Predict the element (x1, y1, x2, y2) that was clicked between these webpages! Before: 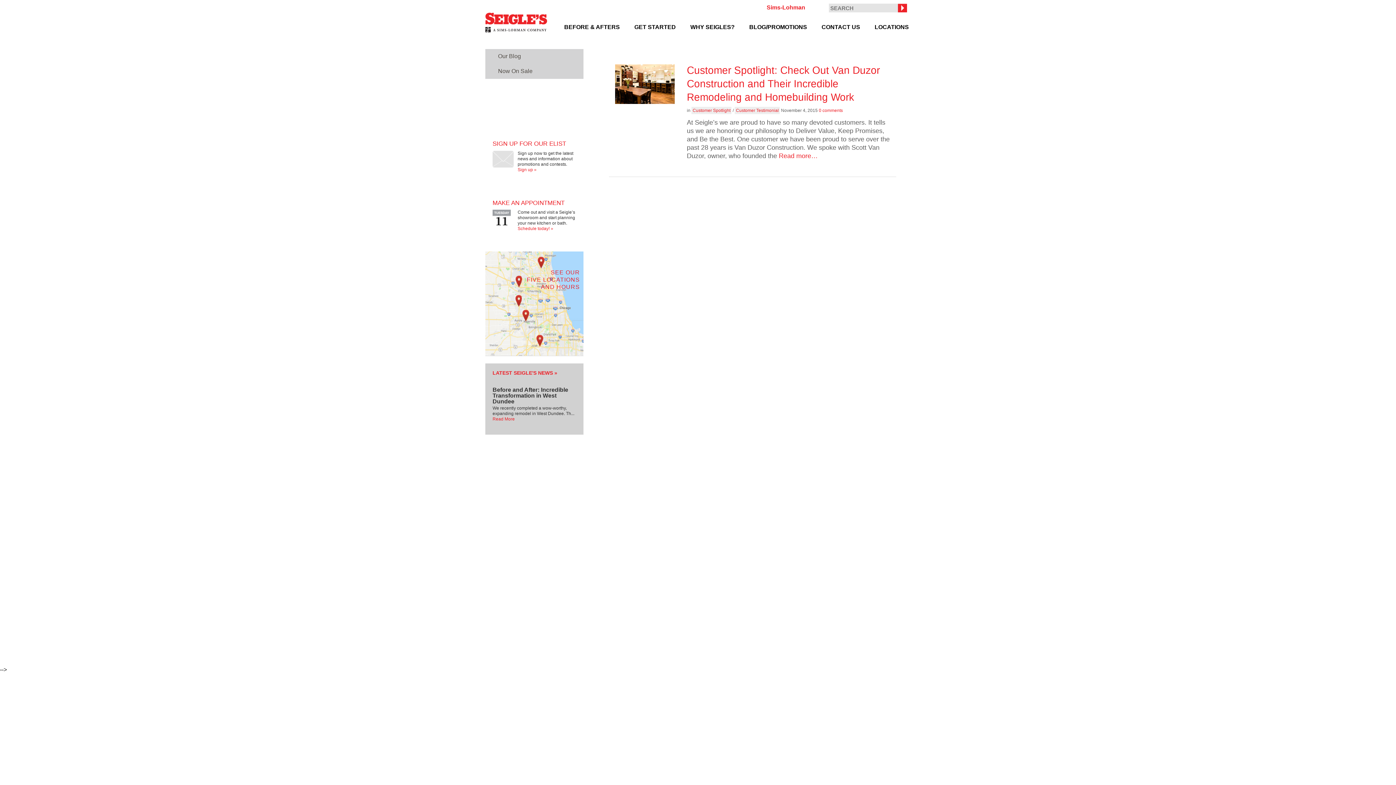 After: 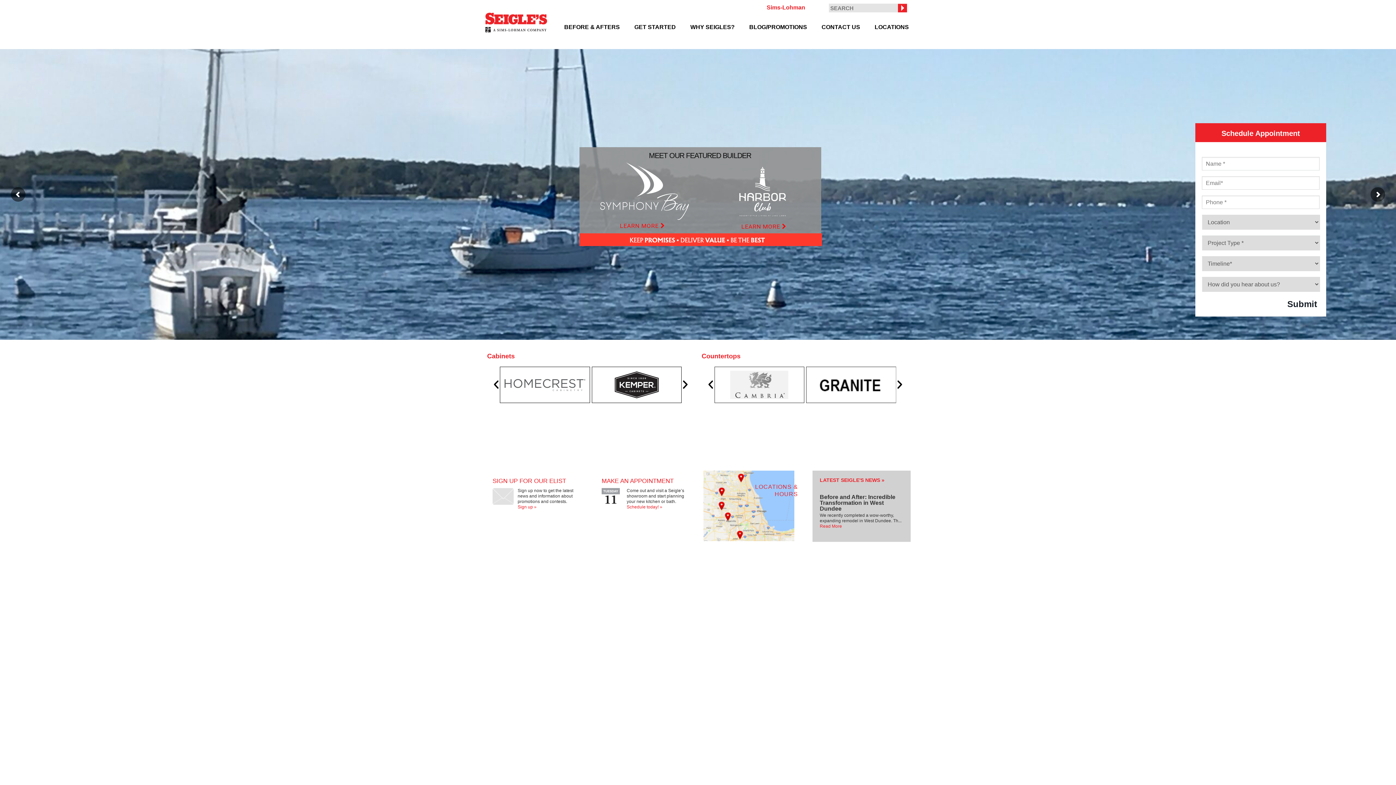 Action: bbox: (480, 12, 552, 32)